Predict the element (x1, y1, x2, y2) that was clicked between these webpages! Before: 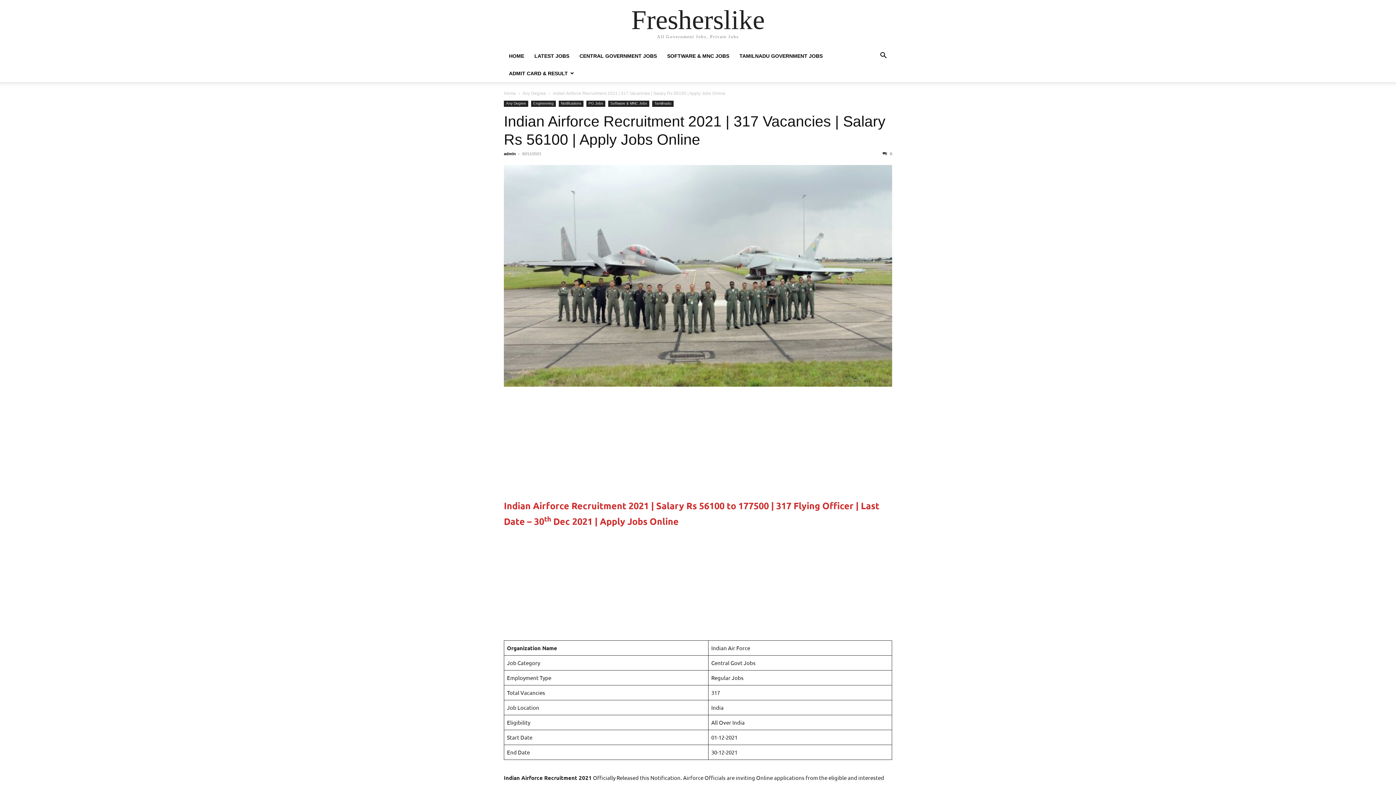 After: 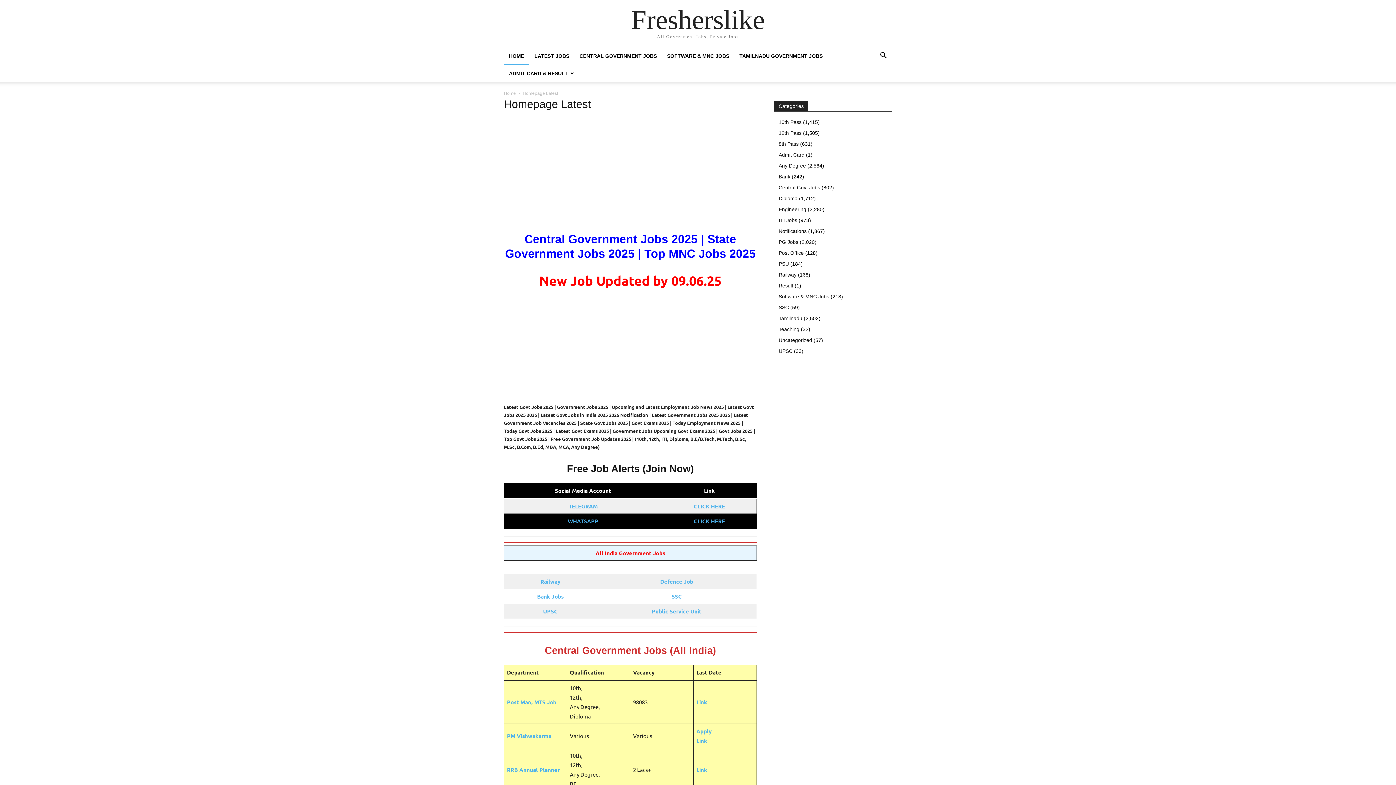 Action: bbox: (504, 90, 516, 96) label: Home